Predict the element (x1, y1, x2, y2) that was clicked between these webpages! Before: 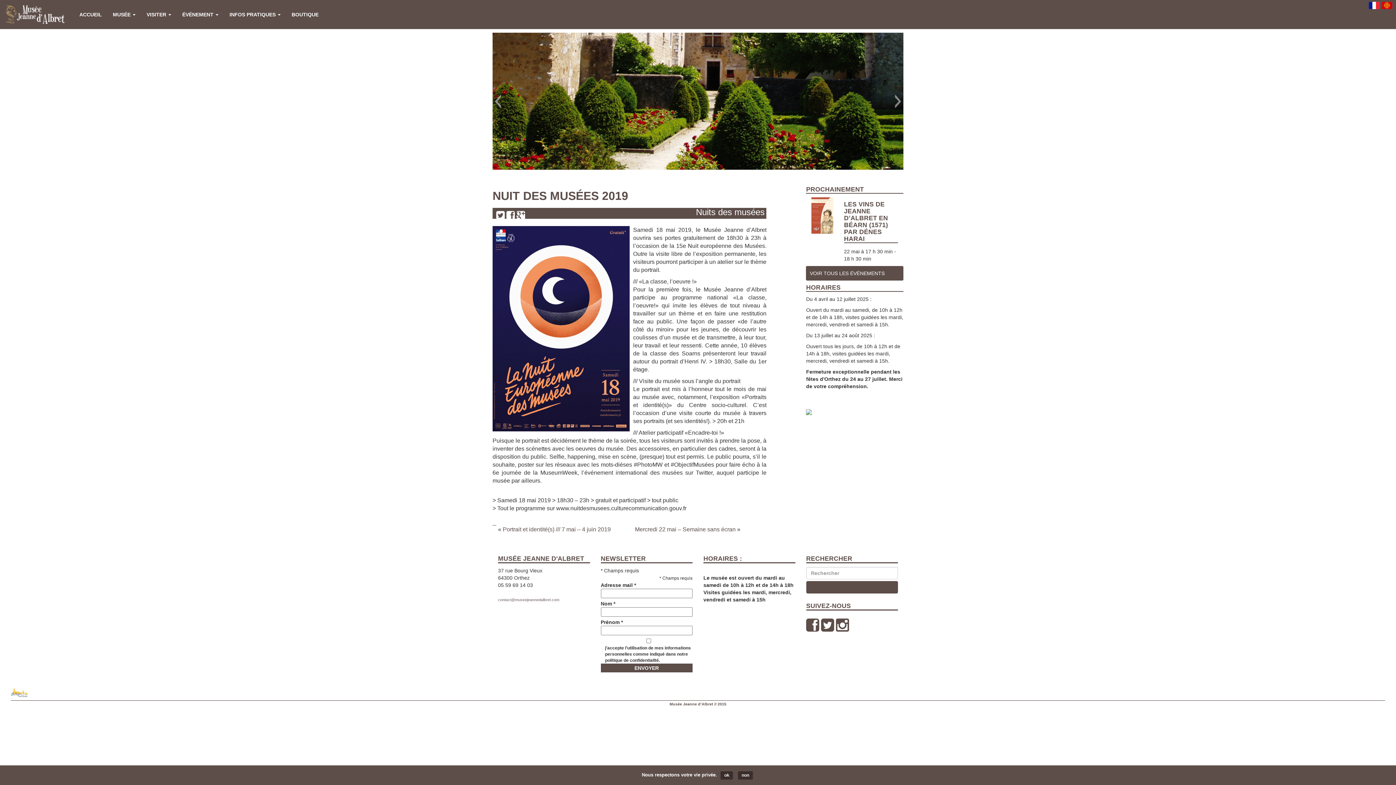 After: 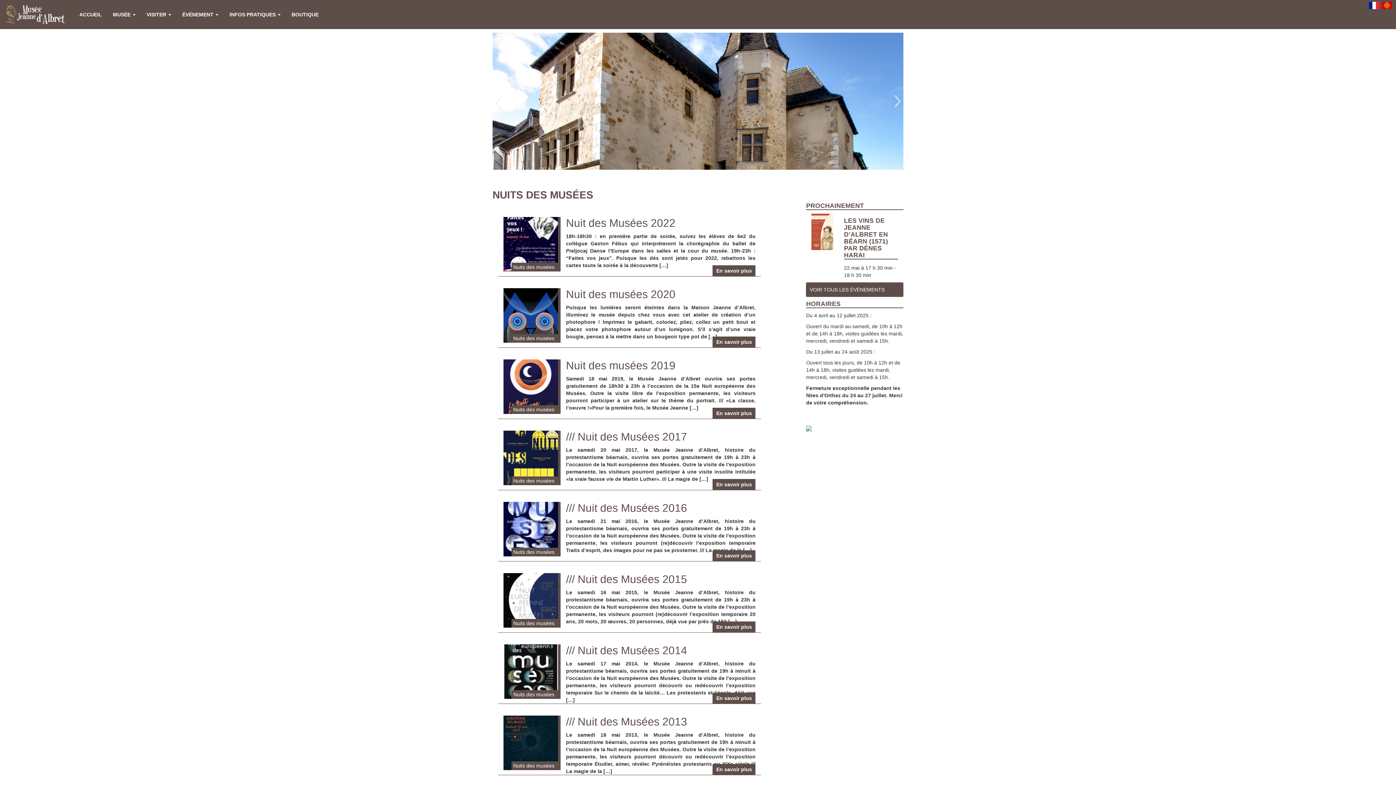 Action: bbox: (696, 206, 764, 218) label: Nuits des musées